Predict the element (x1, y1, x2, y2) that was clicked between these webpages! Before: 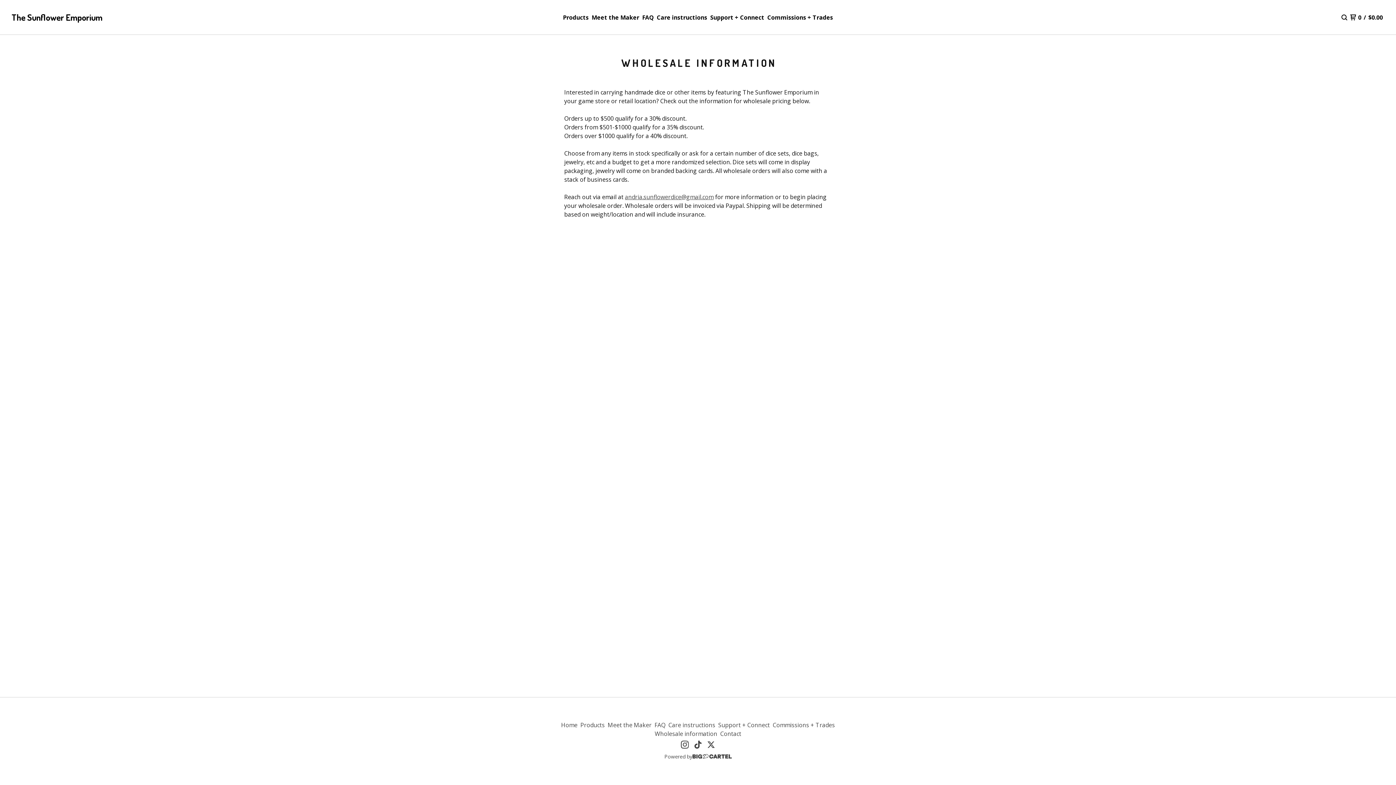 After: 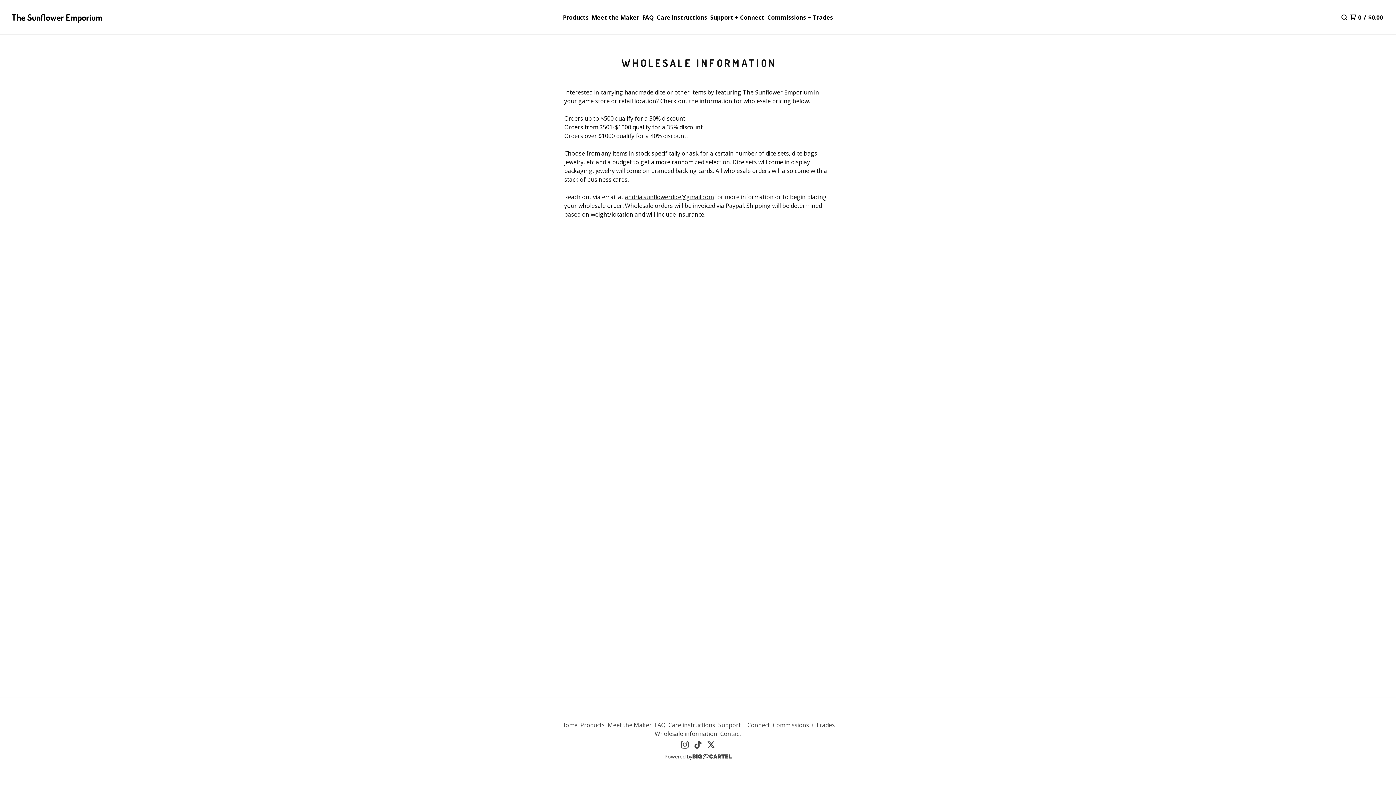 Action: bbox: (625, 193, 713, 201) label: andria.sunflowerdice@gmail.com